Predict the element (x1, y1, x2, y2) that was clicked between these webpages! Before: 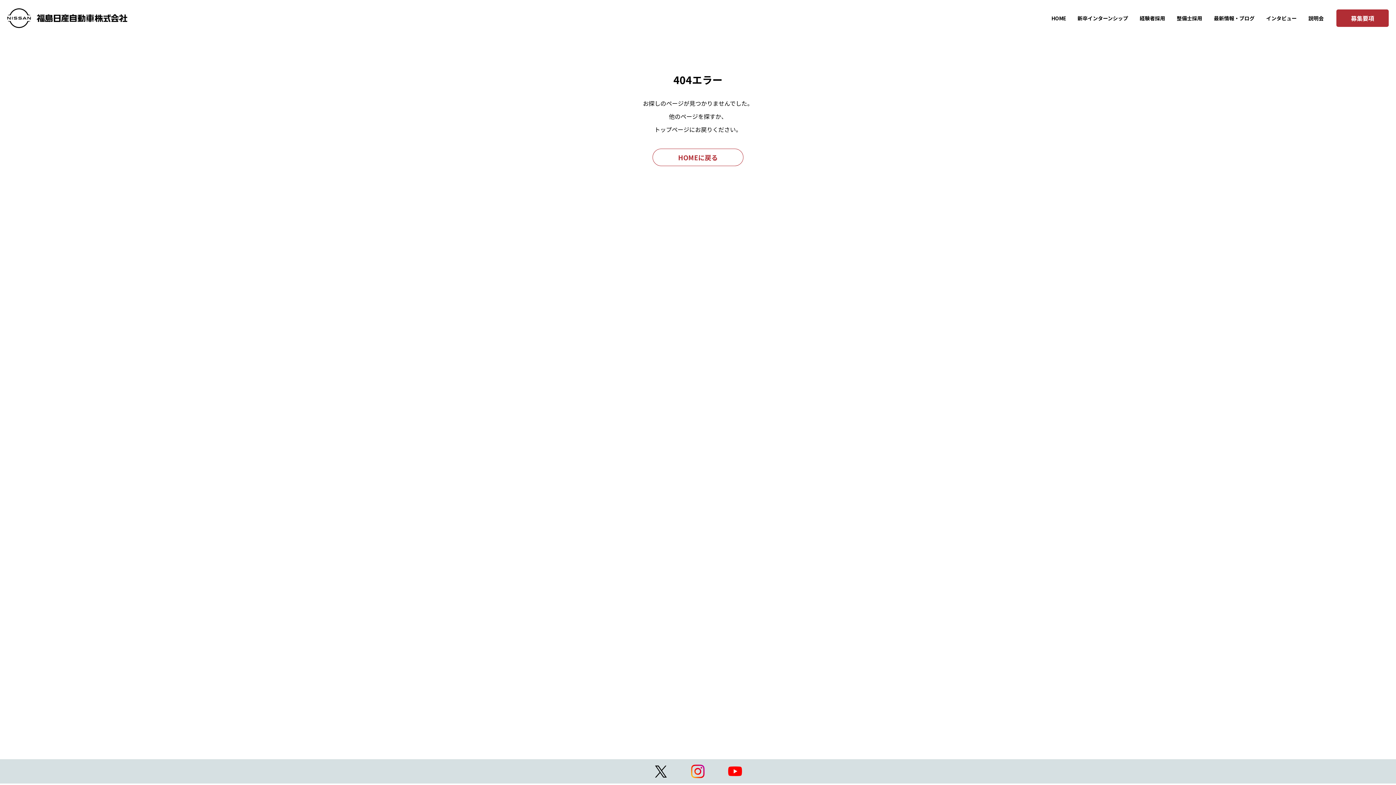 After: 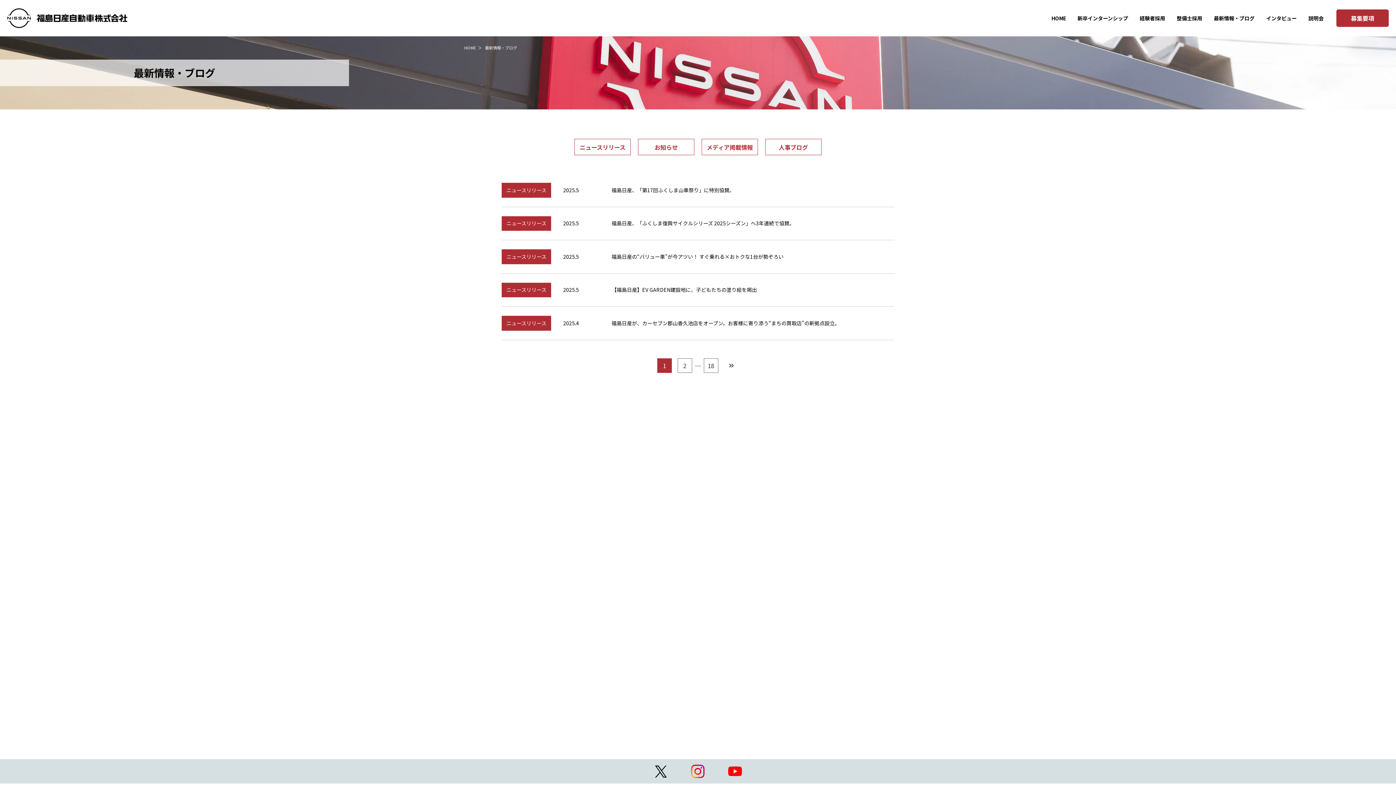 Action: label: 最新情報・ブログ bbox: (1214, 15, 1254, 20)